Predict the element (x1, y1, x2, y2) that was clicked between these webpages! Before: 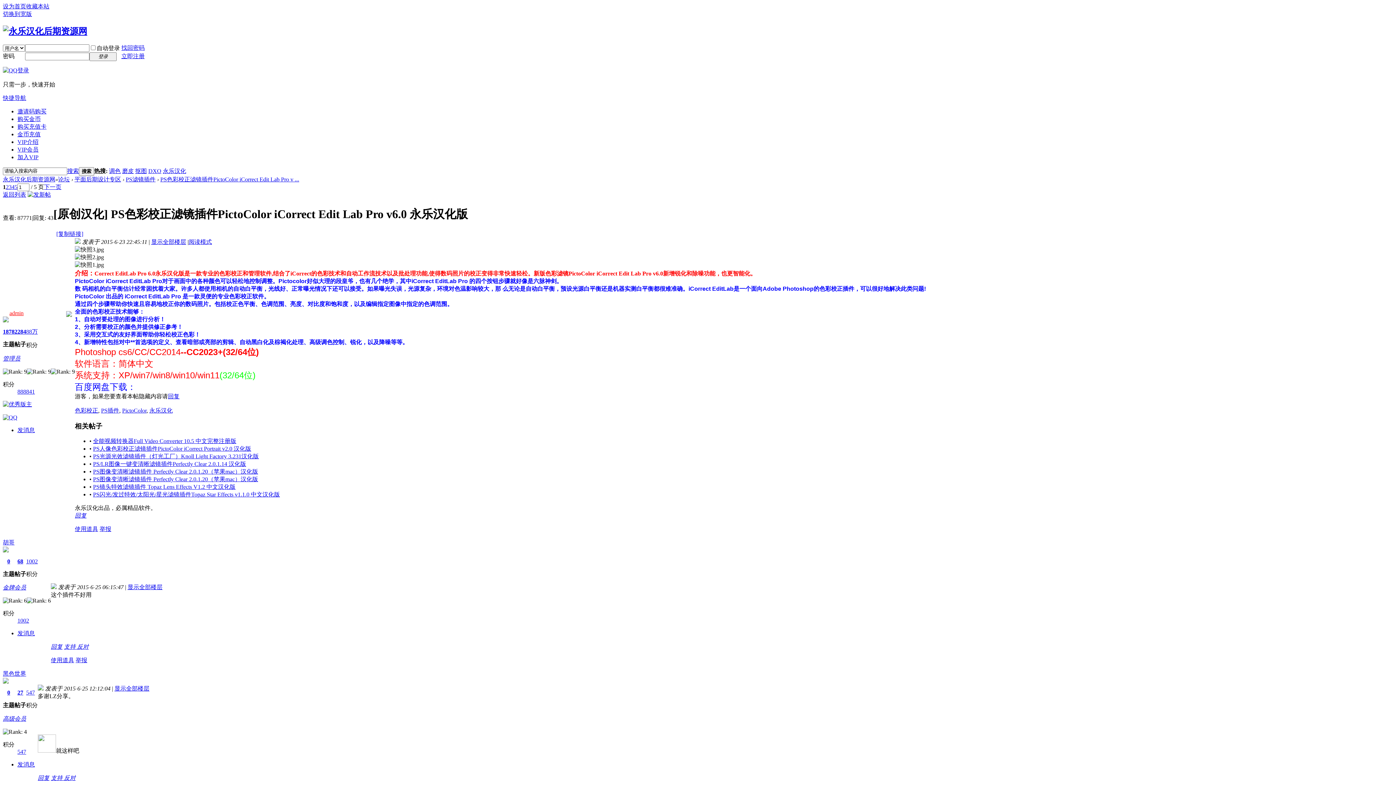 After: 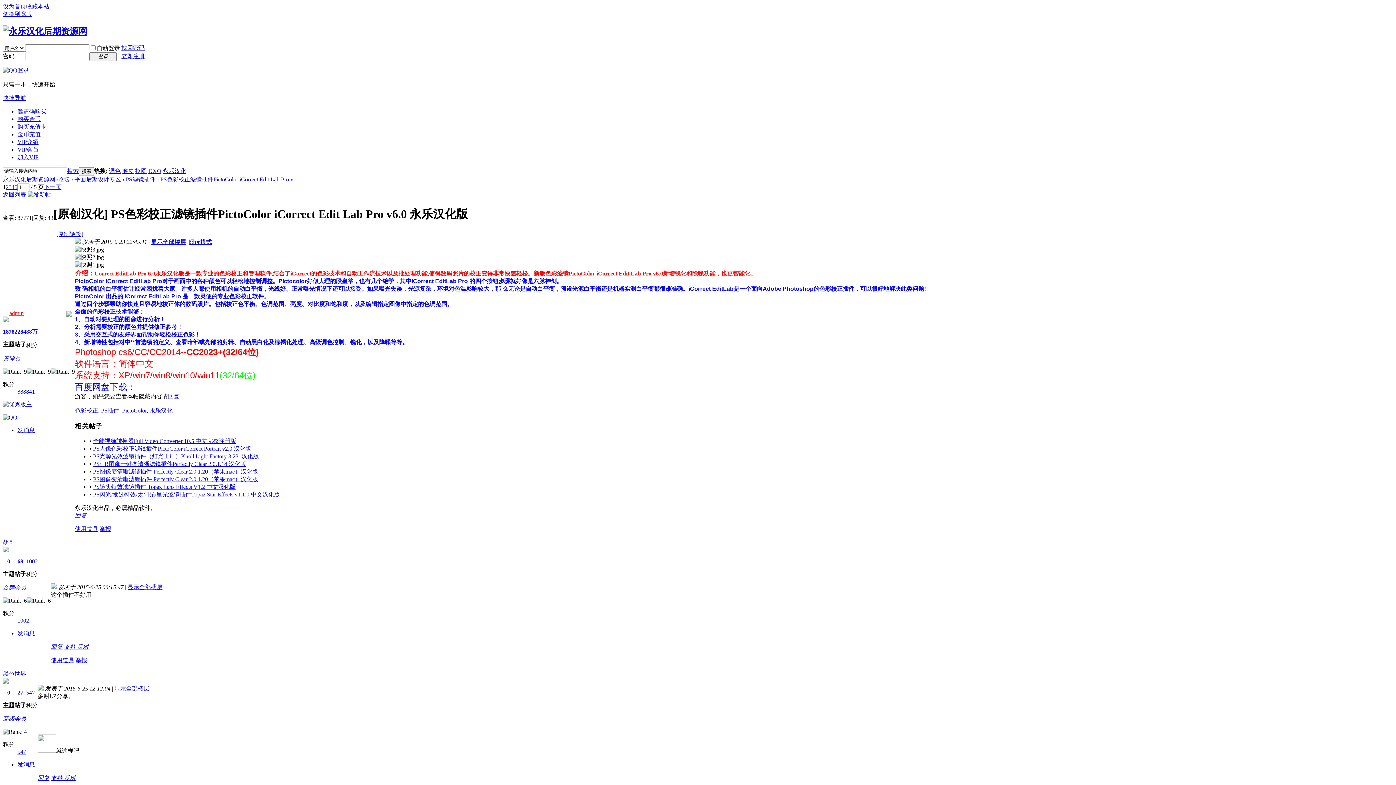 Action: label: 永乐汉化 bbox: (162, 167, 186, 174)